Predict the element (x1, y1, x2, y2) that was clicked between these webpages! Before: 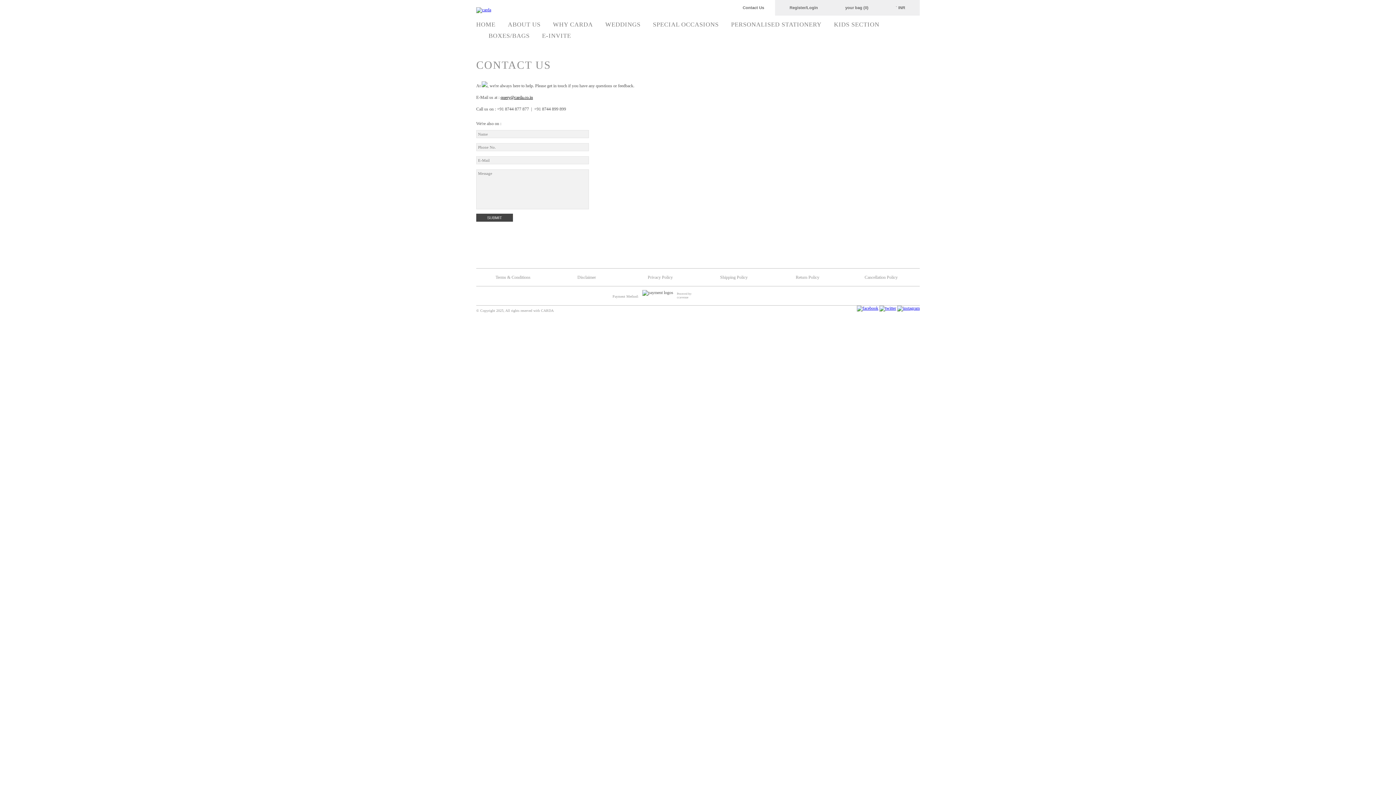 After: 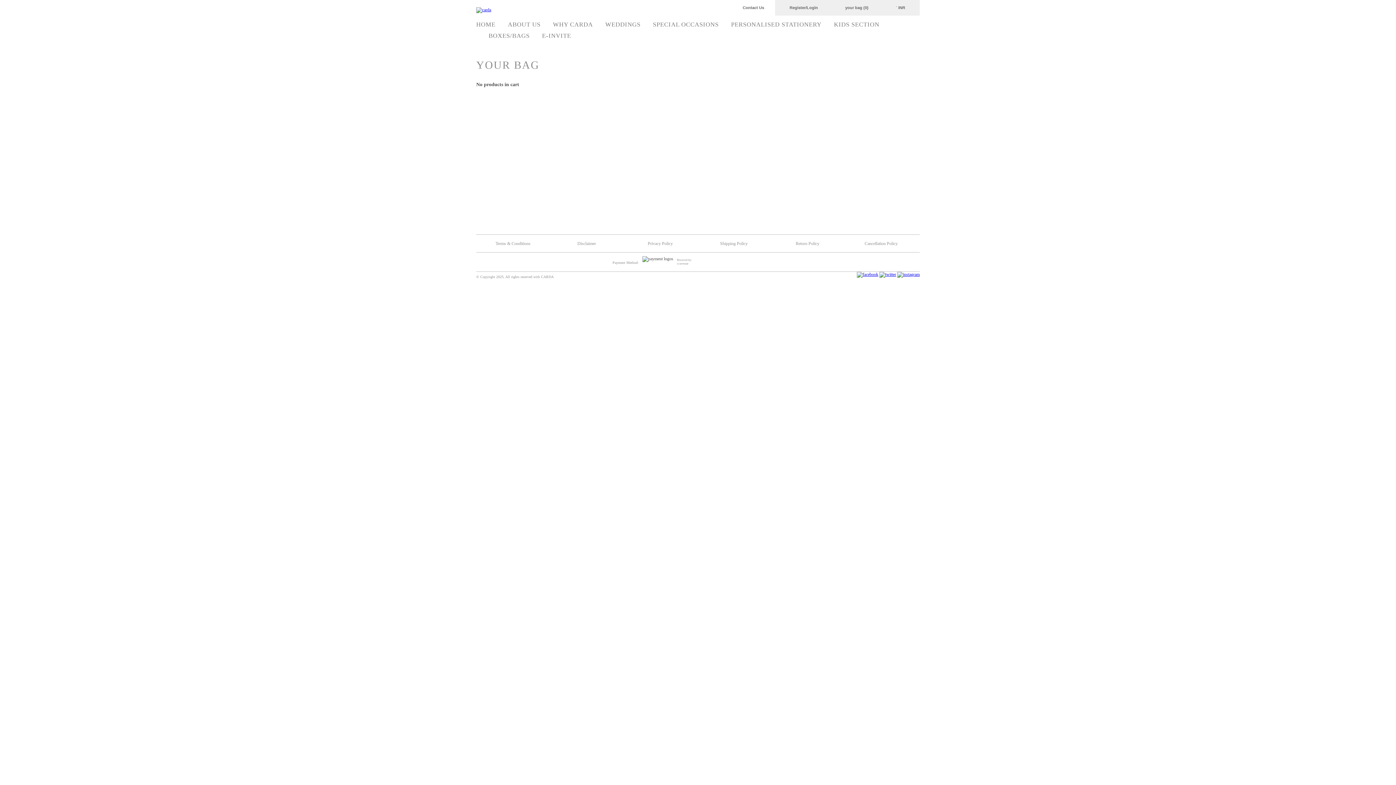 Action: bbox: (832, 0, 883, 15) label: your bag (0)